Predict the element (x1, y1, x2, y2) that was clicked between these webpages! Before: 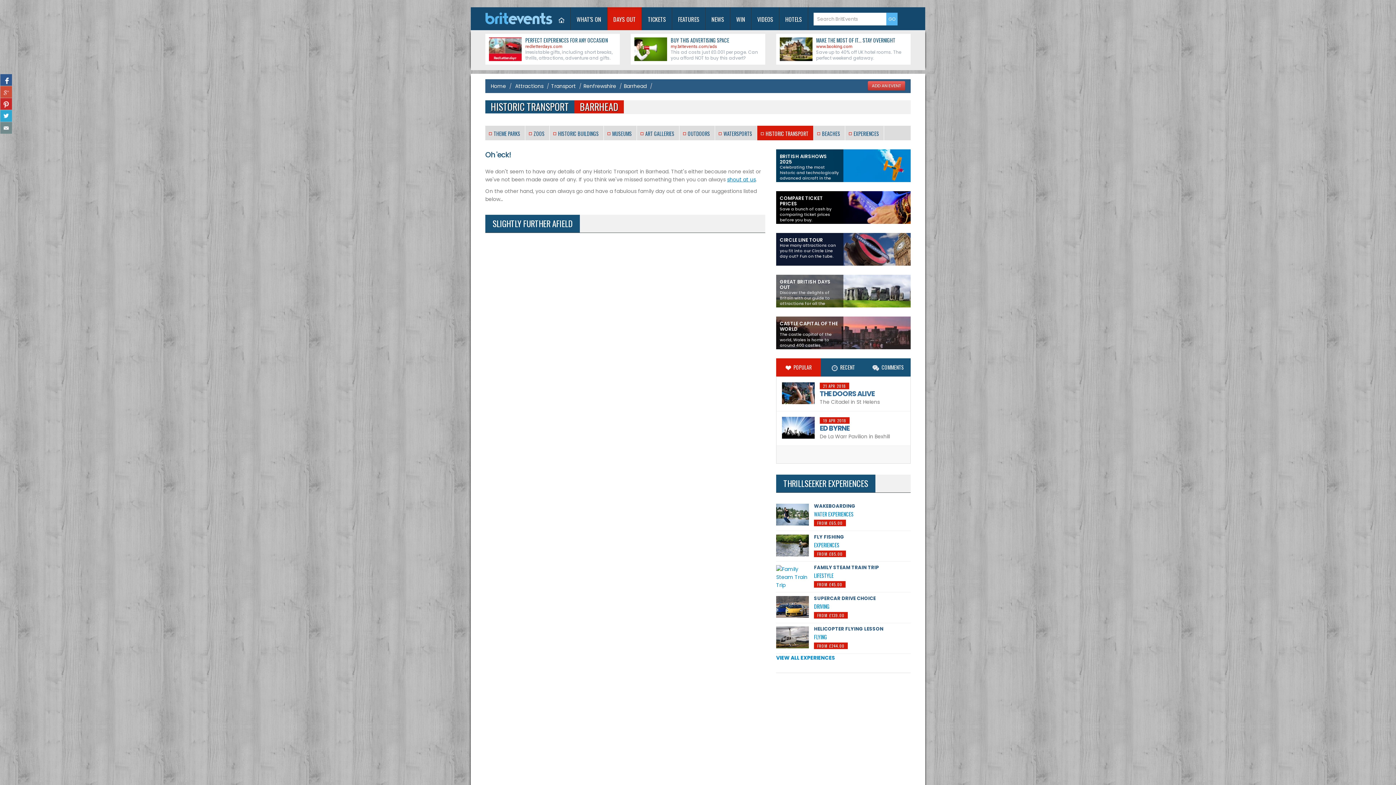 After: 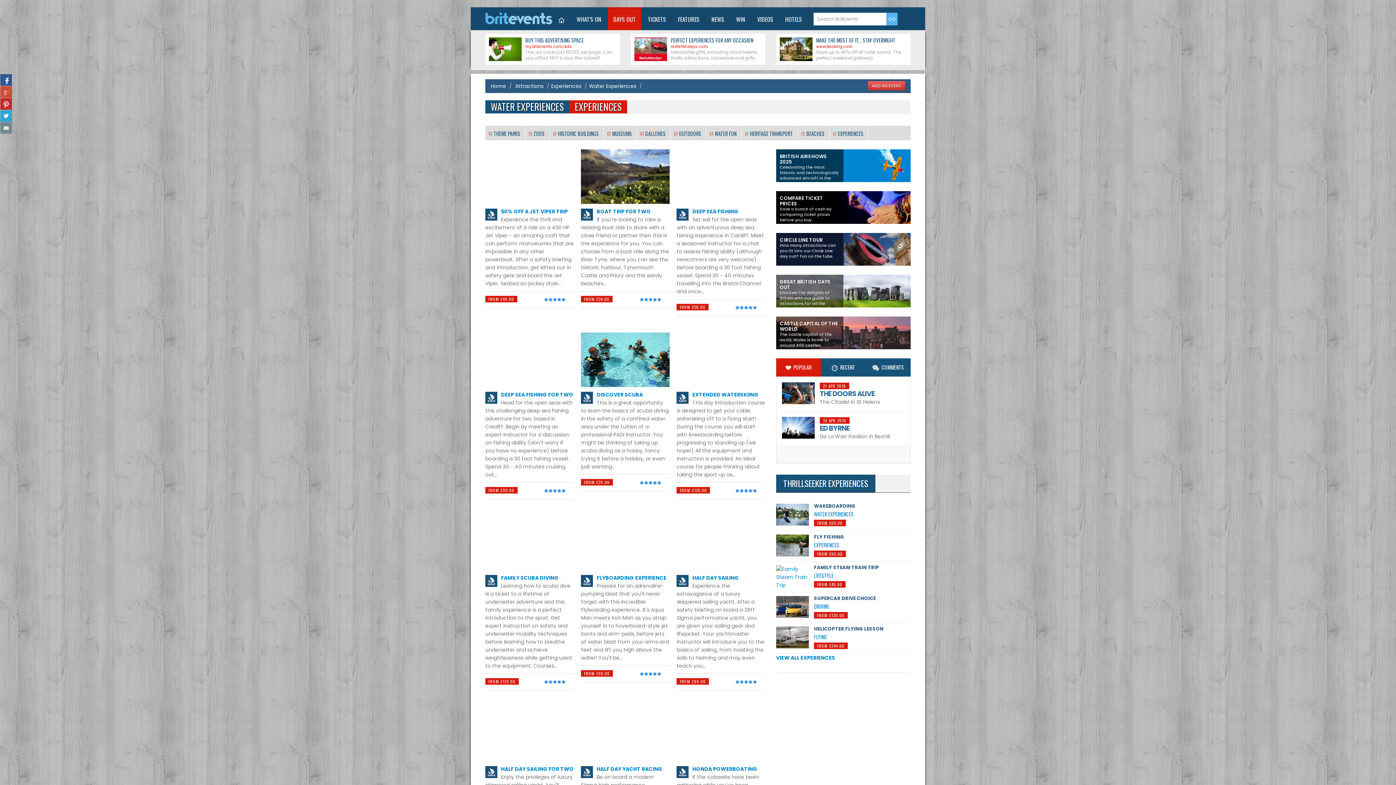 Action: label: WATER EXPERIENCES bbox: (814, 510, 853, 518)